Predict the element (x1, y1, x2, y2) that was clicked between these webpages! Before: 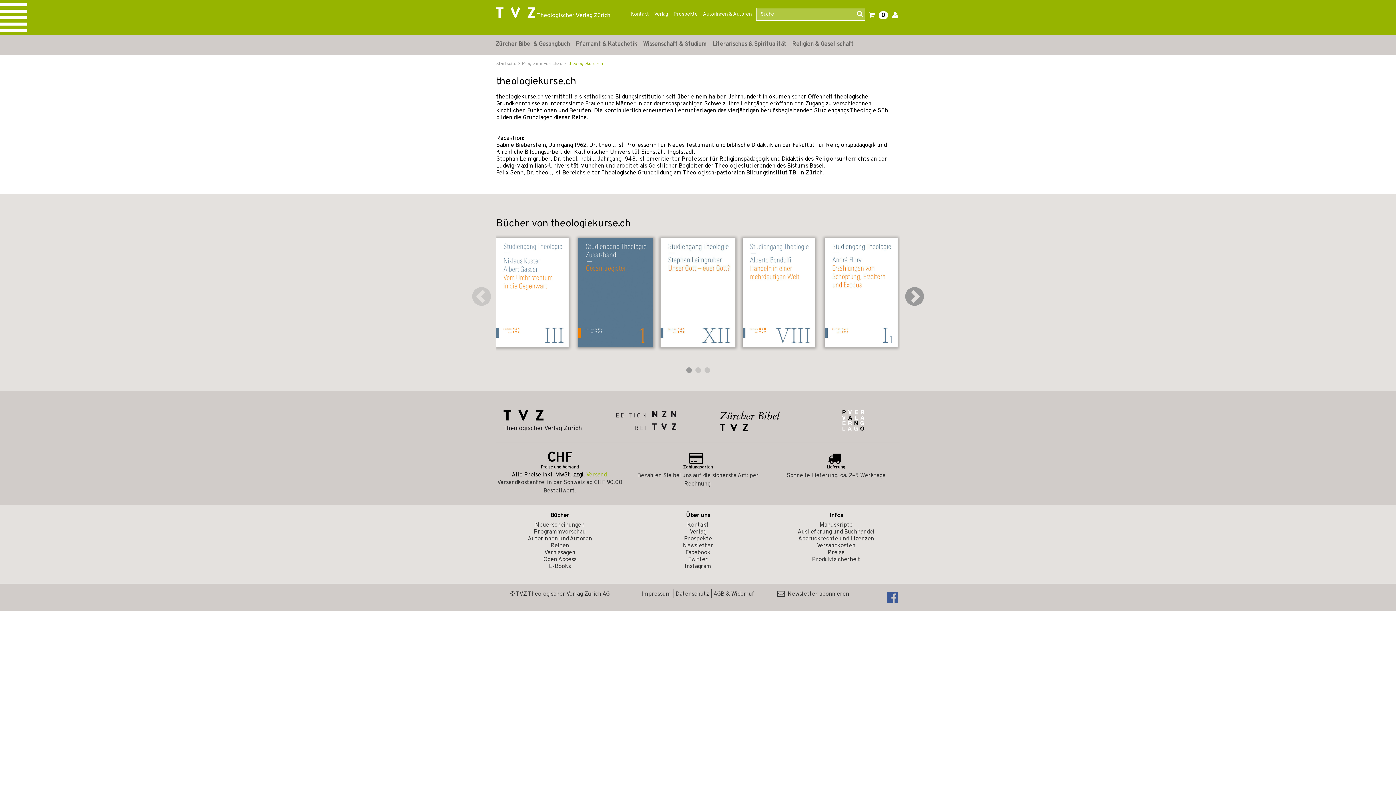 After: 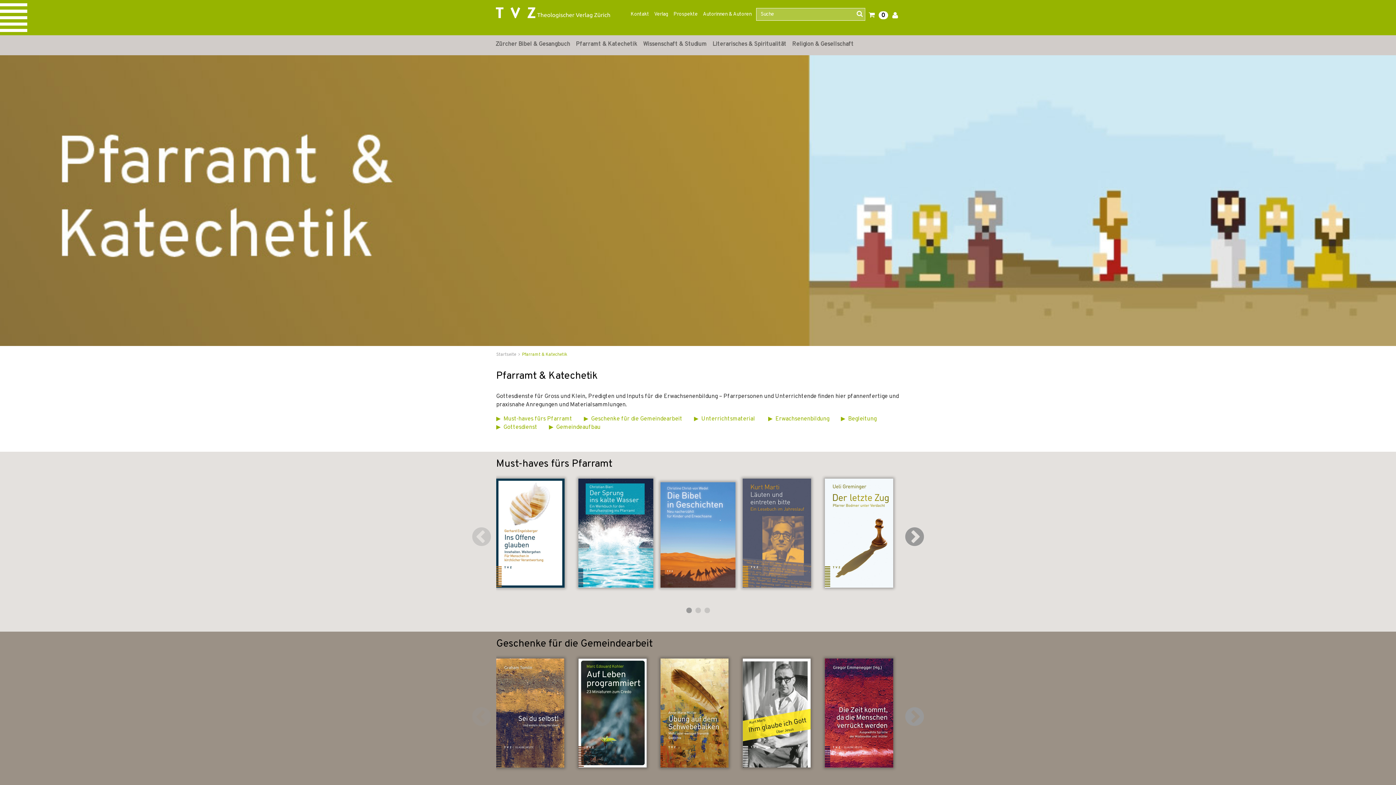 Action: bbox: (573, 35, 640, 53) label: Pfarramt & Katechetik